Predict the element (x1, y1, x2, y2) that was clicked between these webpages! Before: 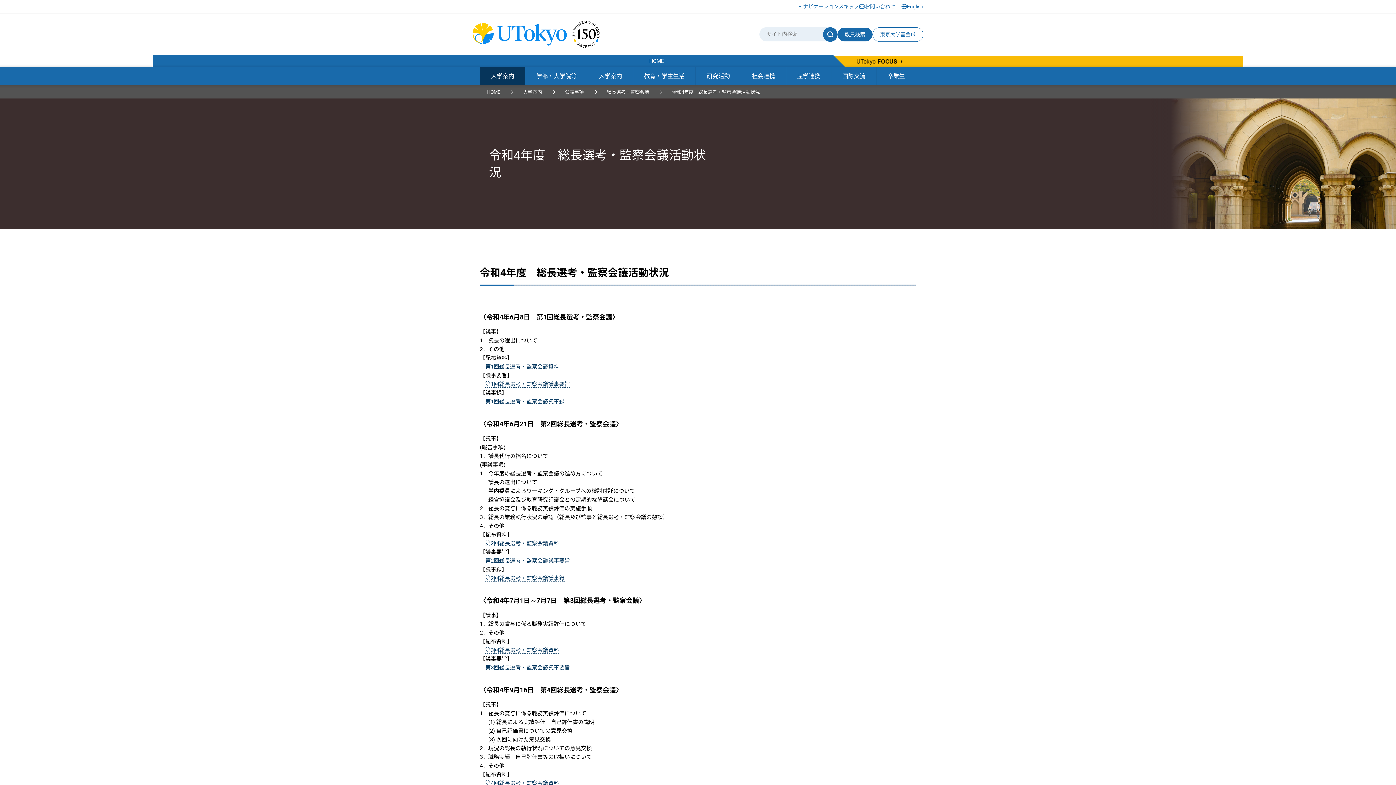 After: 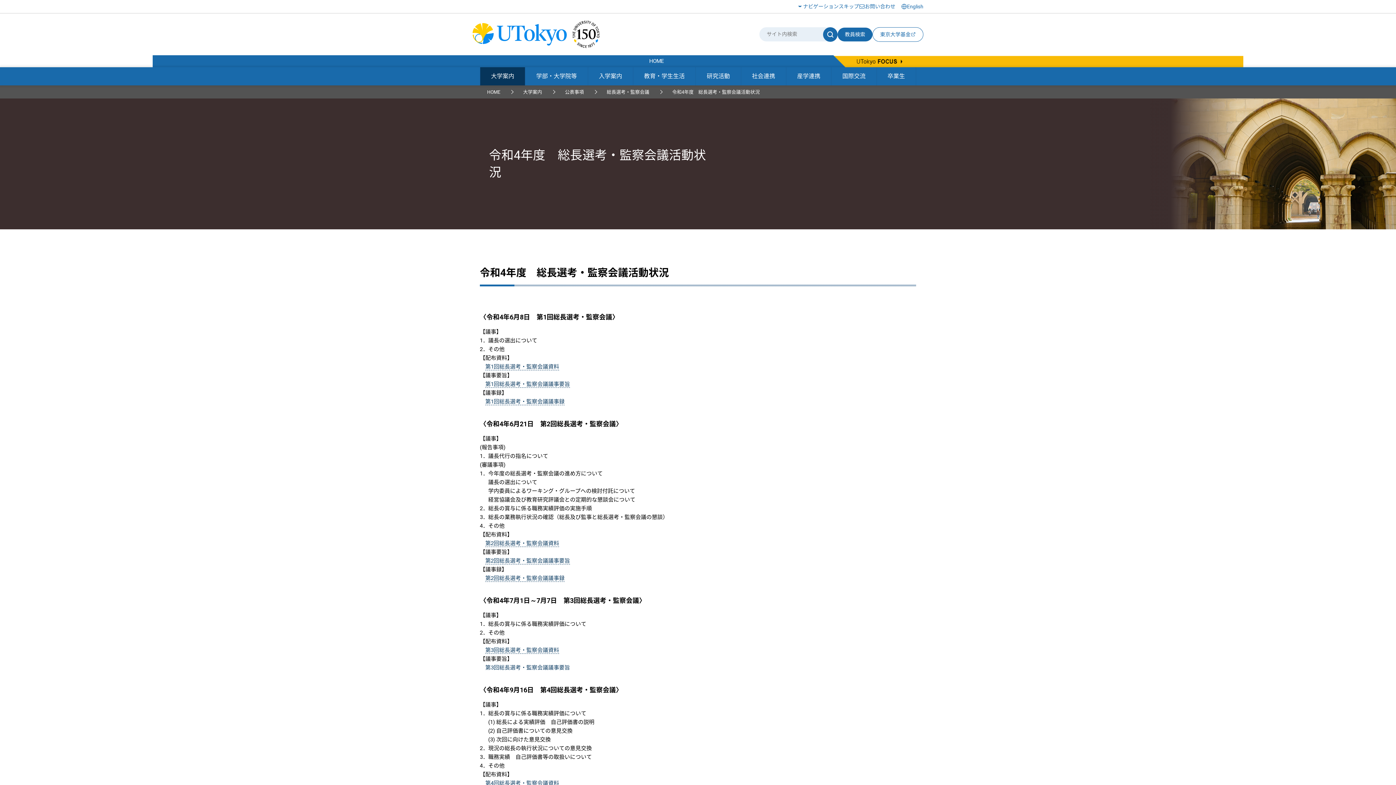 Action: label: 第3回総長選考・監察会議議事要旨 bbox: (485, 664, 570, 671)